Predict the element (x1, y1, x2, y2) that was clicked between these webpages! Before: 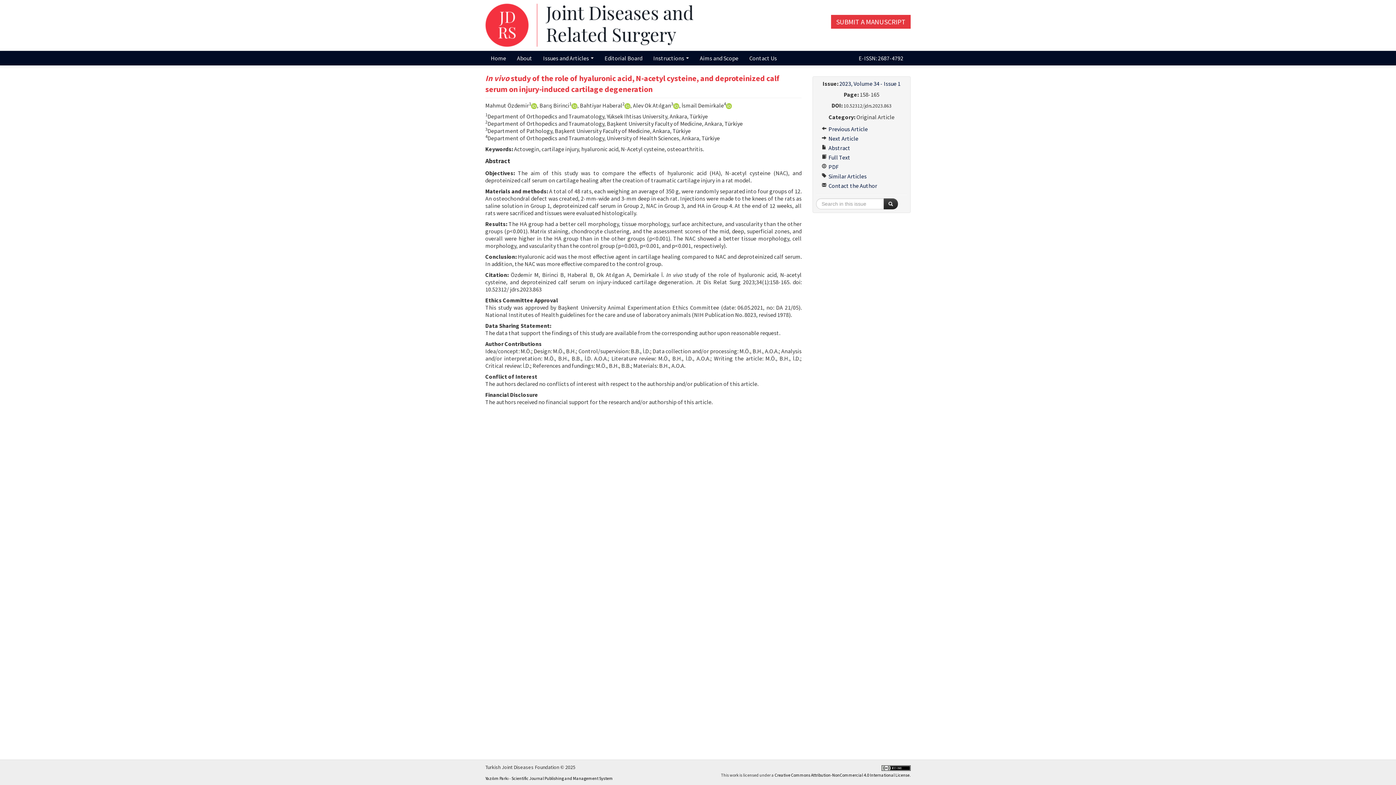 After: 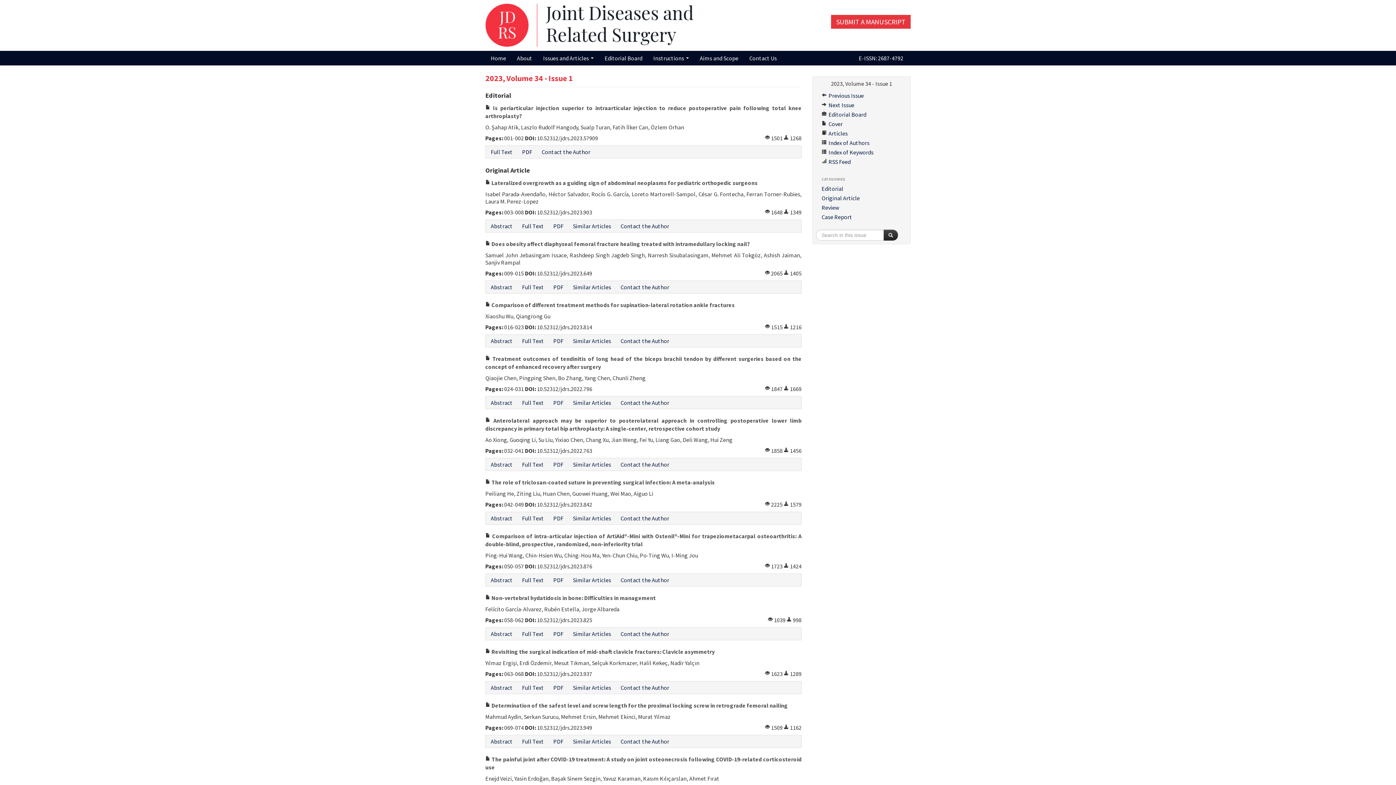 Action: bbox: (839, 80, 900, 87) label: 2023, Volume 34 - Issue 1